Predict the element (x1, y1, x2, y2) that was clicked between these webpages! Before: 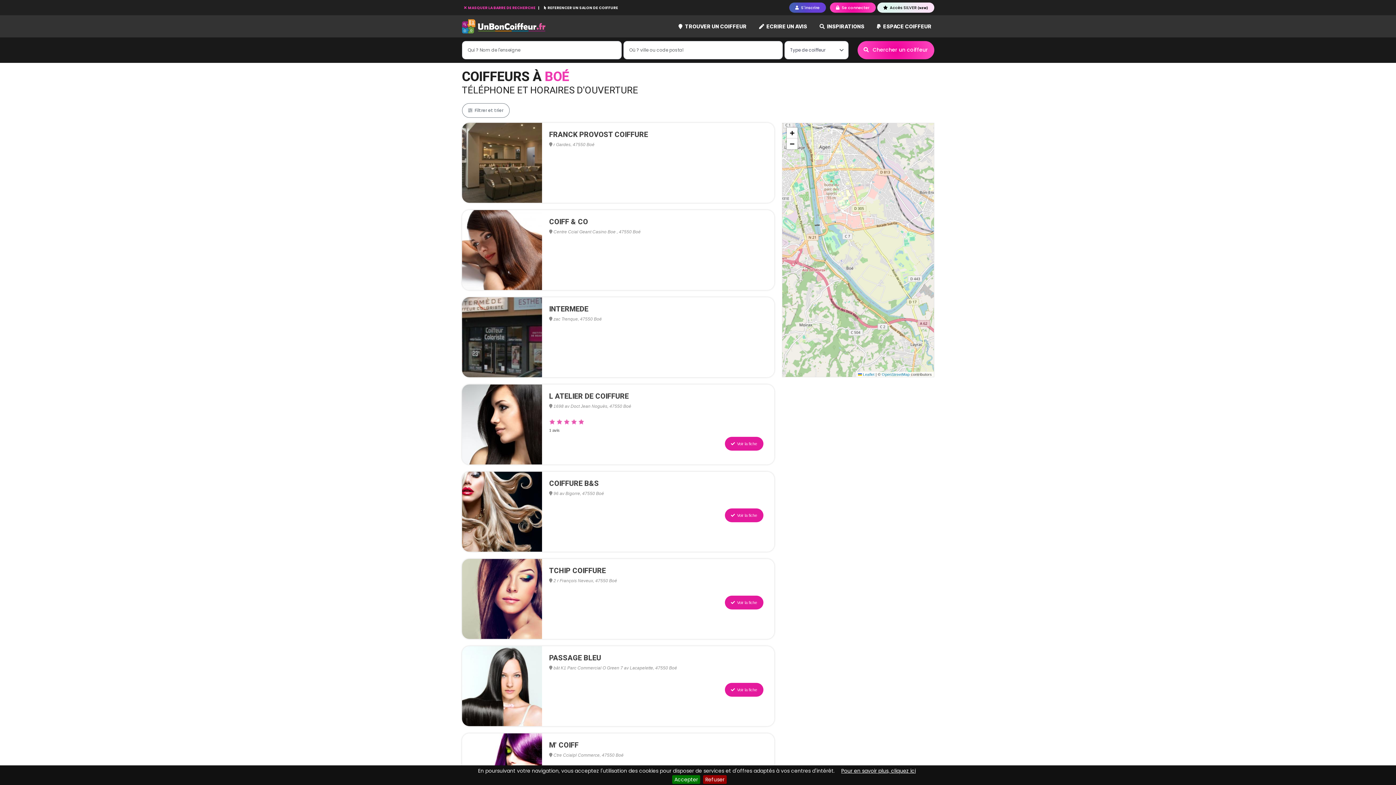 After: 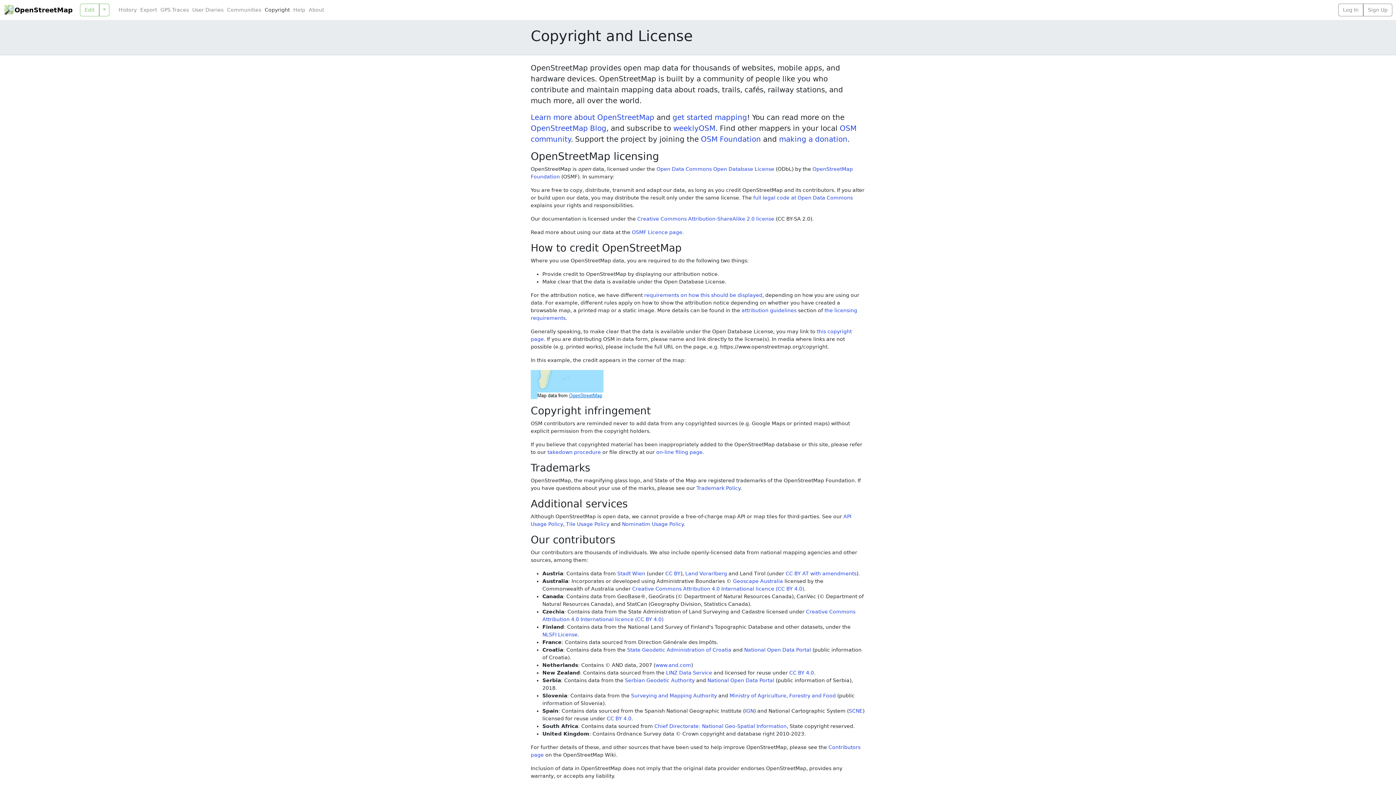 Action: label: OpenStreetMap bbox: (882, 372, 910, 376)